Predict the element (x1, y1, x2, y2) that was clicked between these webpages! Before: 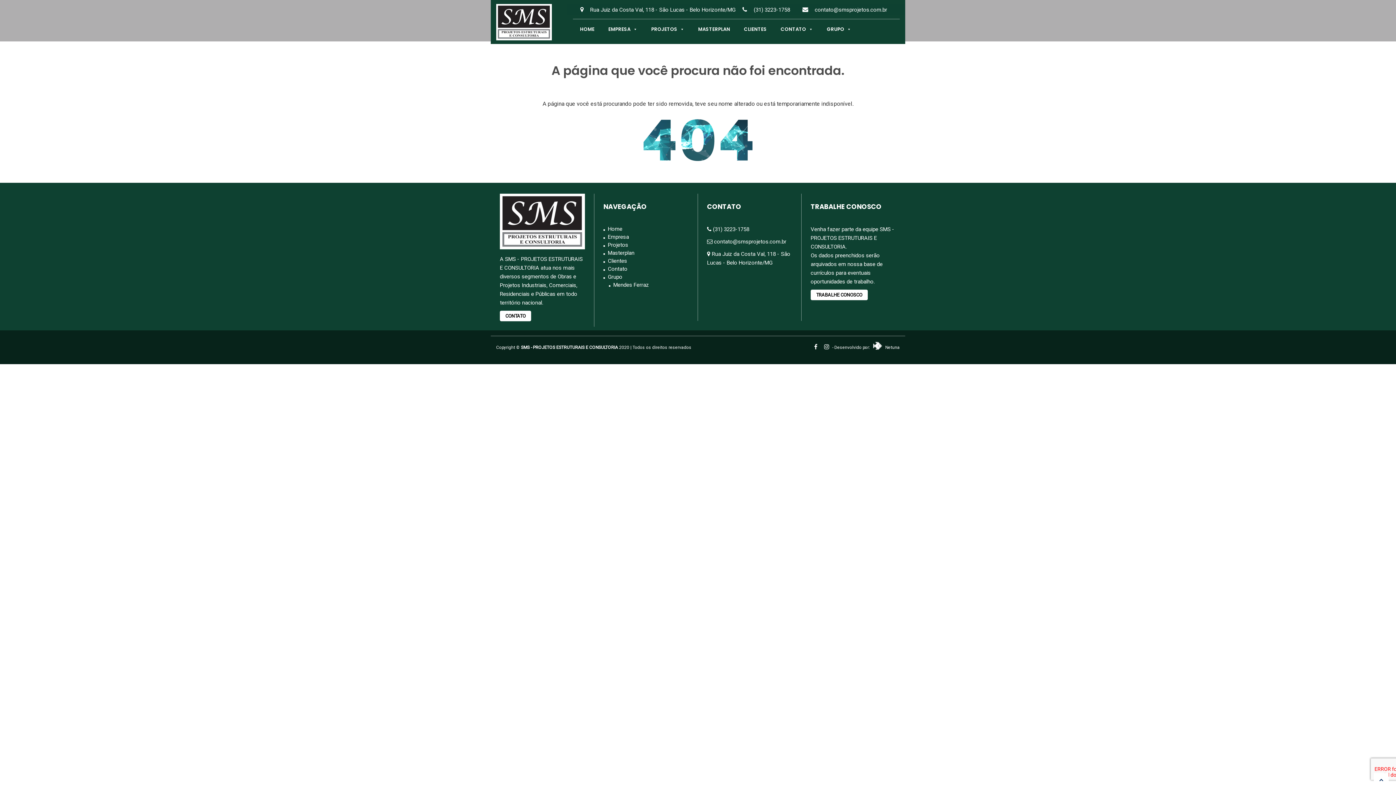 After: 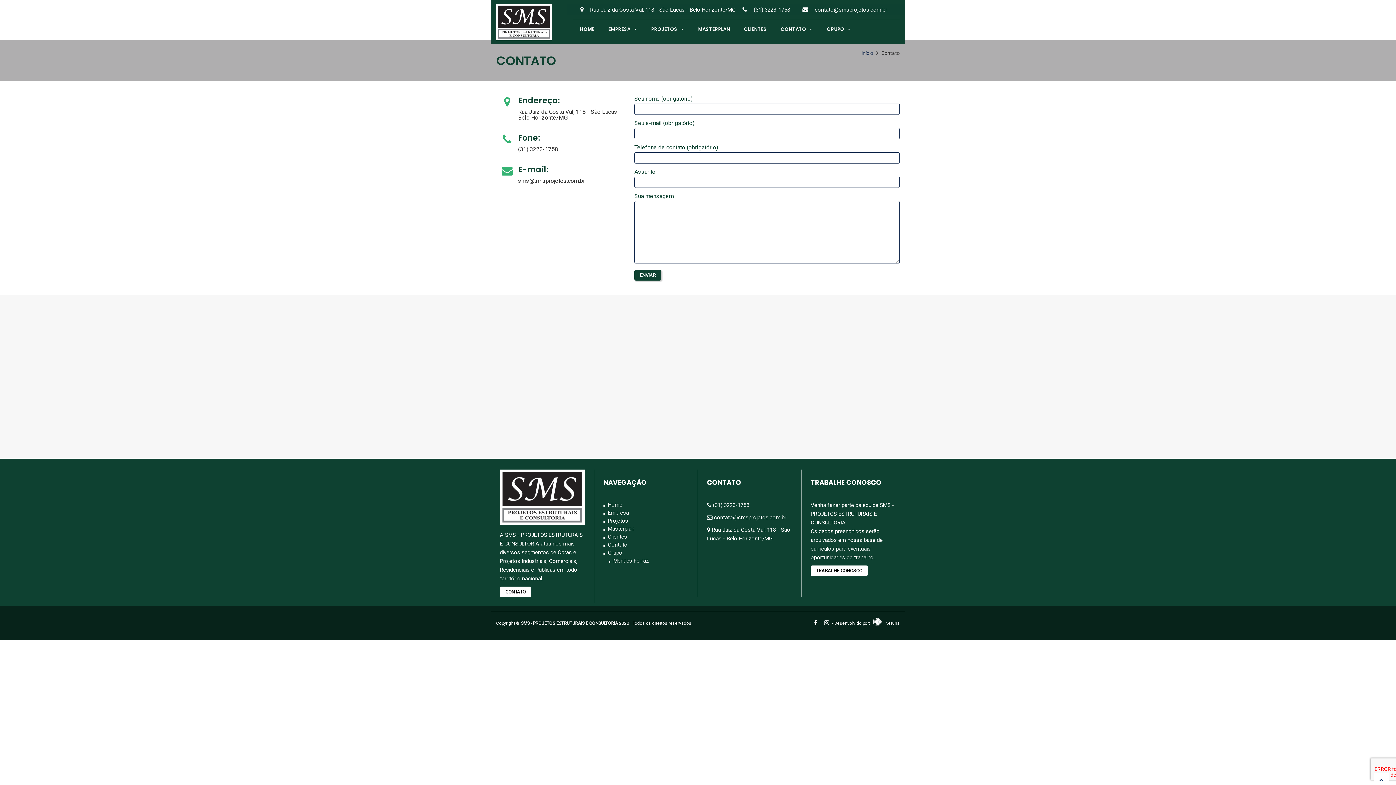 Action: bbox: (608, 265, 627, 272) label: Contato